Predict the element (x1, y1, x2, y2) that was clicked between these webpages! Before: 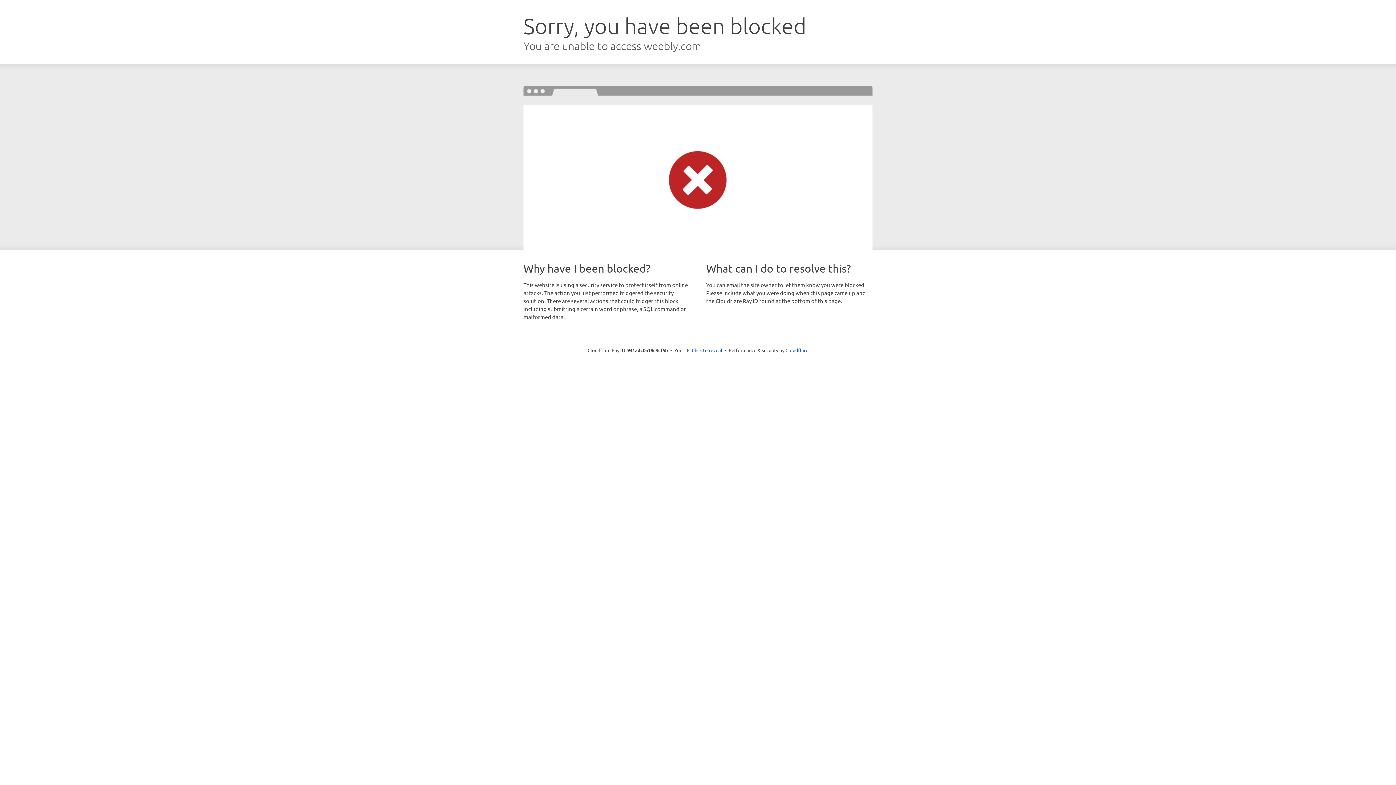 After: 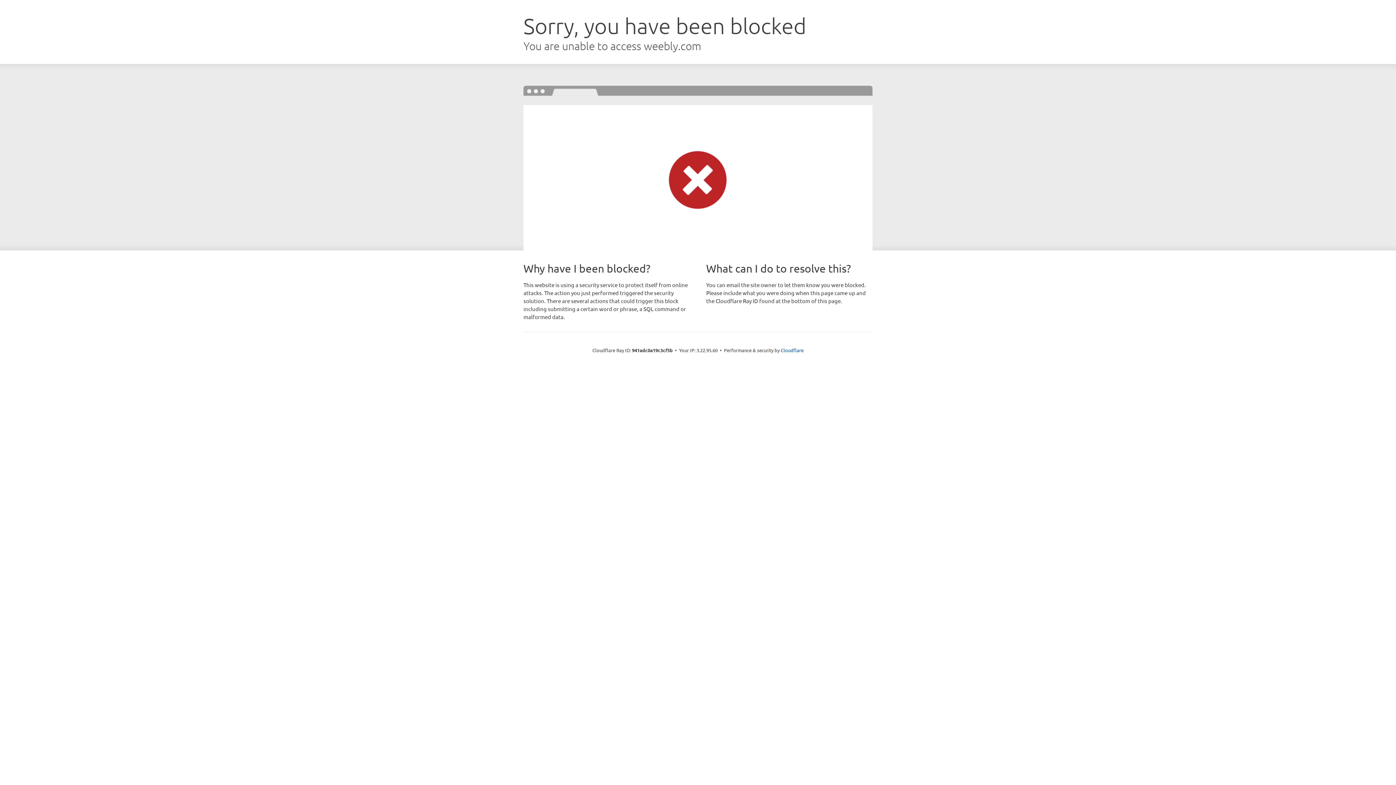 Action: label: Click to reveal bbox: (692, 346, 722, 353)